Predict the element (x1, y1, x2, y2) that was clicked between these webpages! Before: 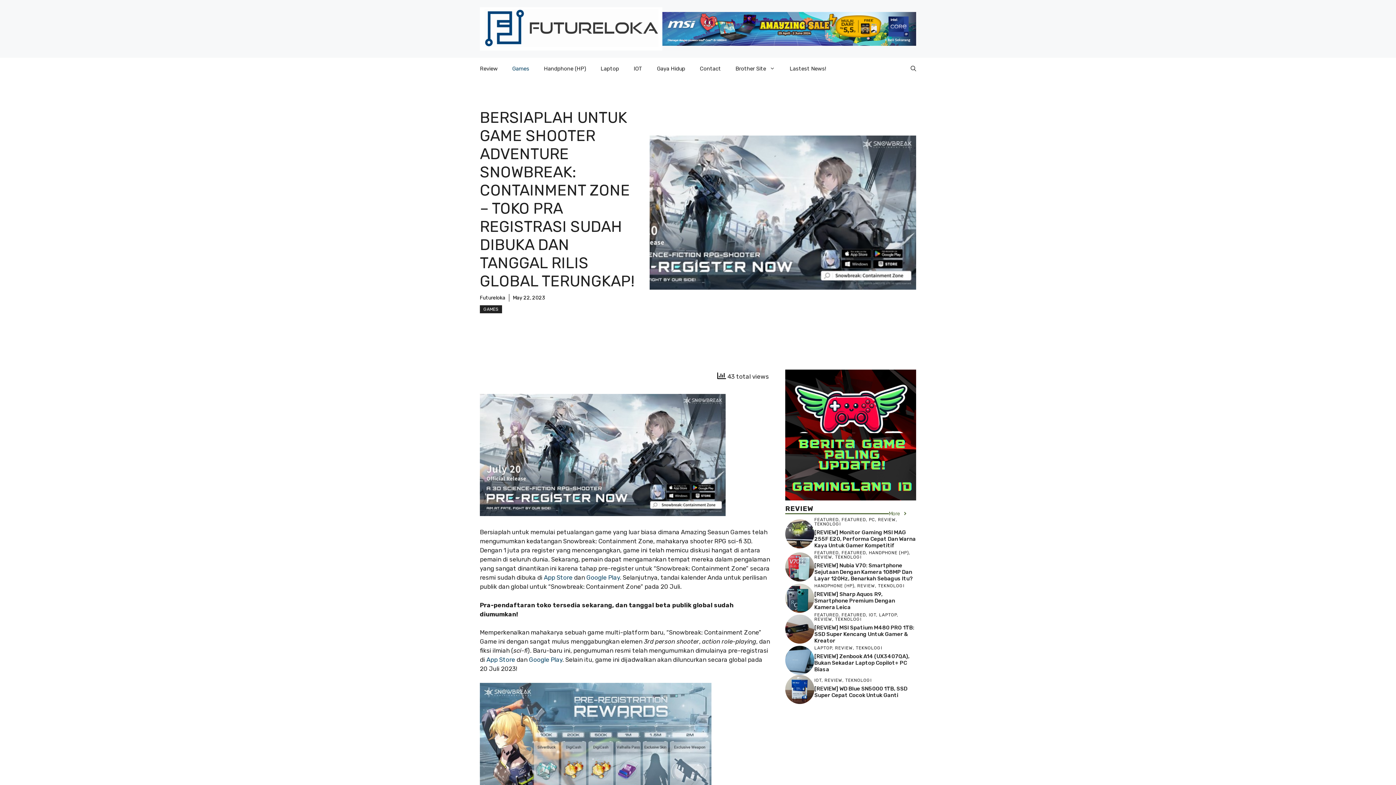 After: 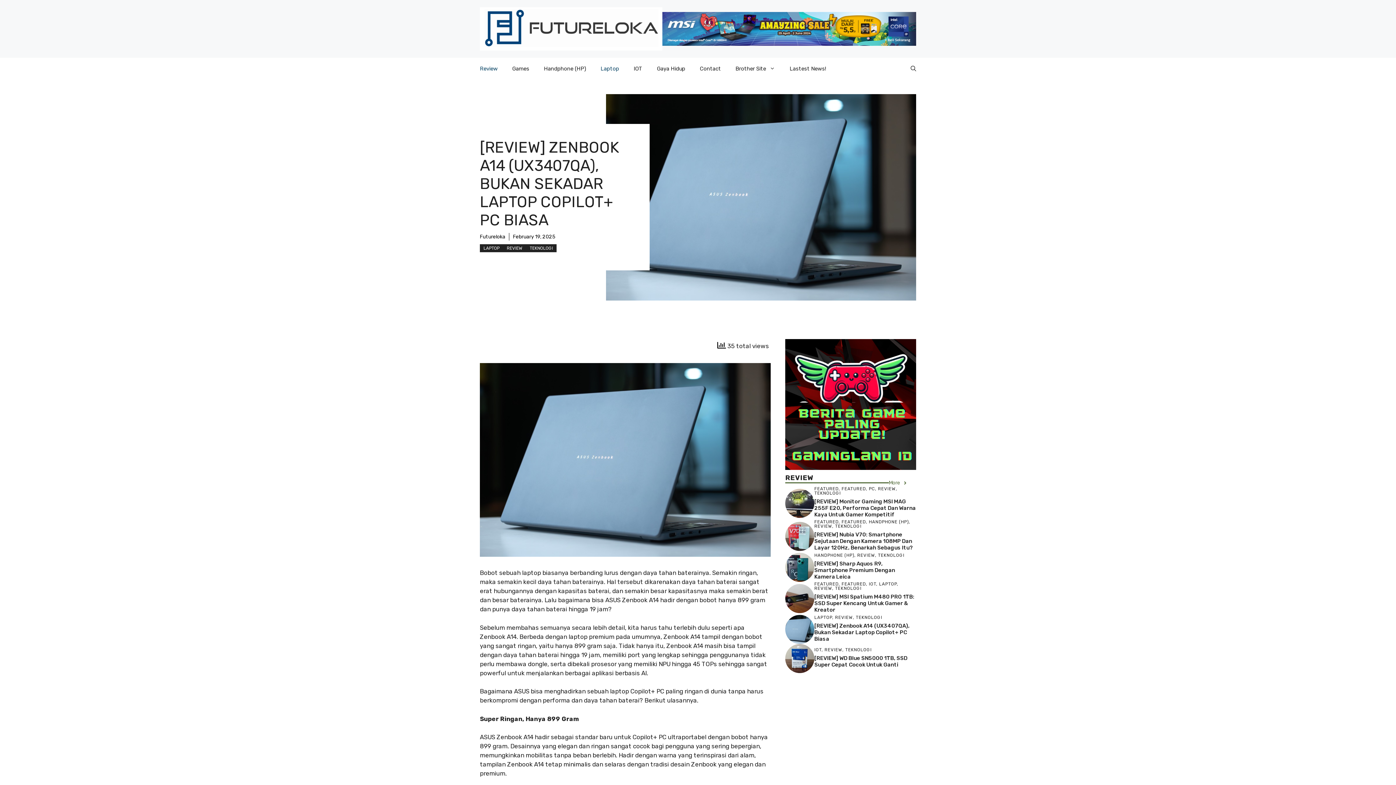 Action: bbox: (785, 656, 814, 663)